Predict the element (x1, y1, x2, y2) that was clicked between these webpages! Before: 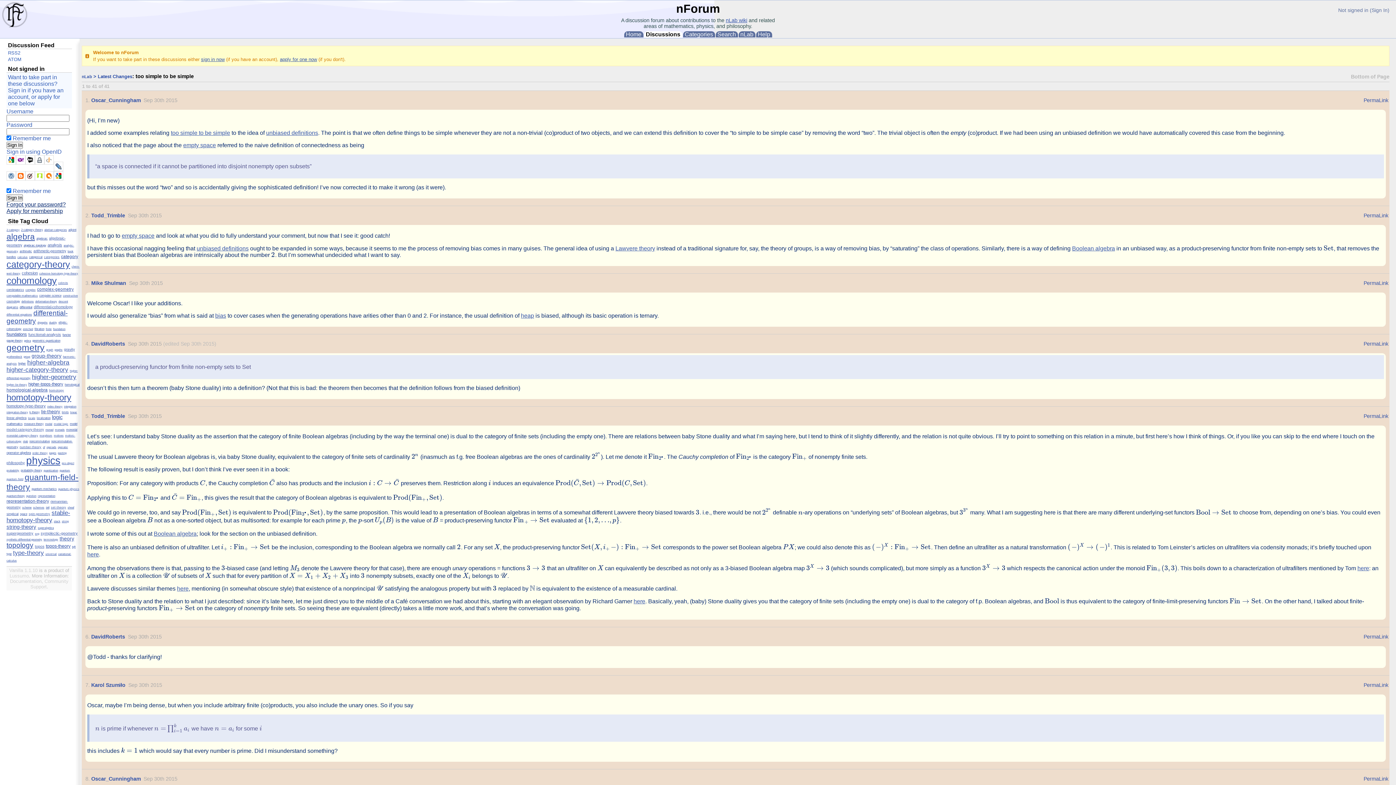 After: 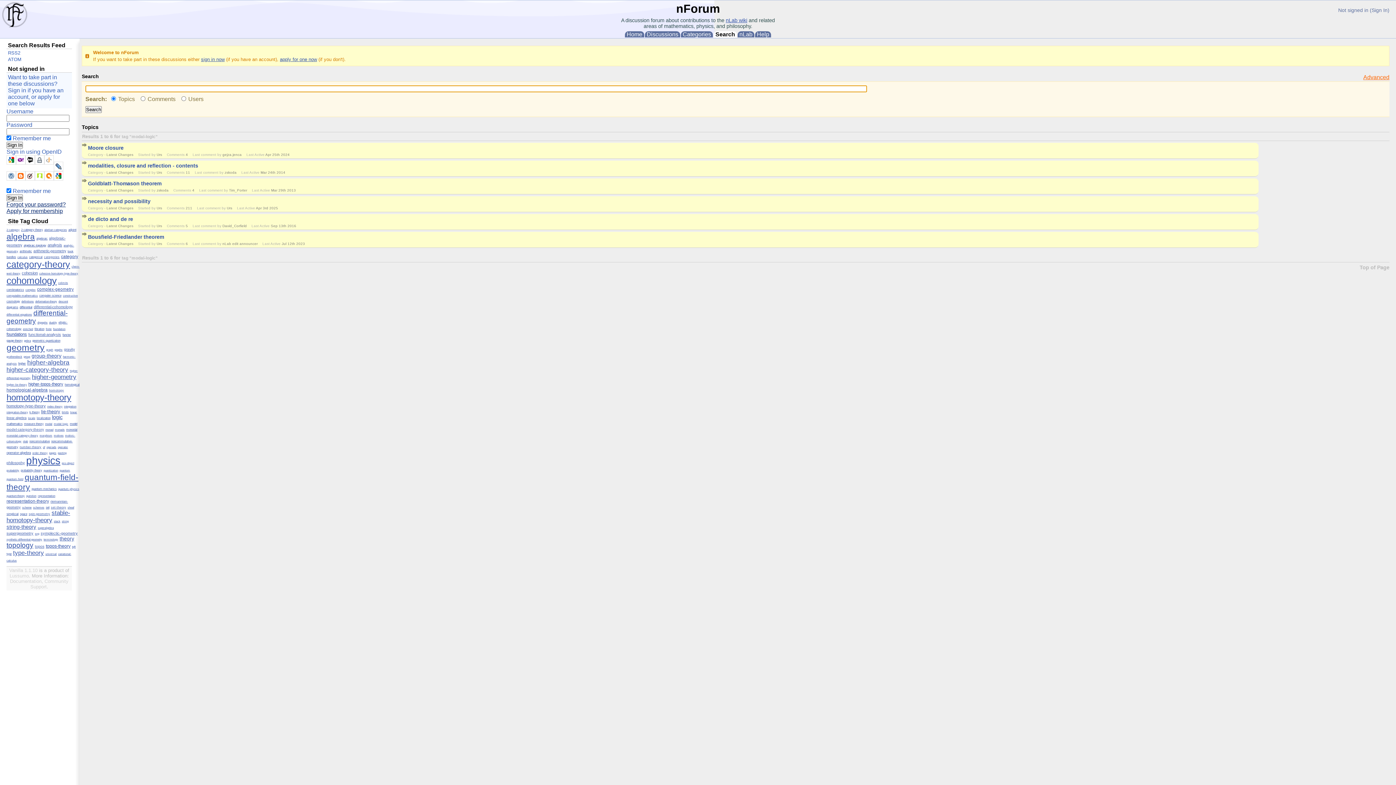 Action: label: modal-logic bbox: (53, 422, 68, 425)